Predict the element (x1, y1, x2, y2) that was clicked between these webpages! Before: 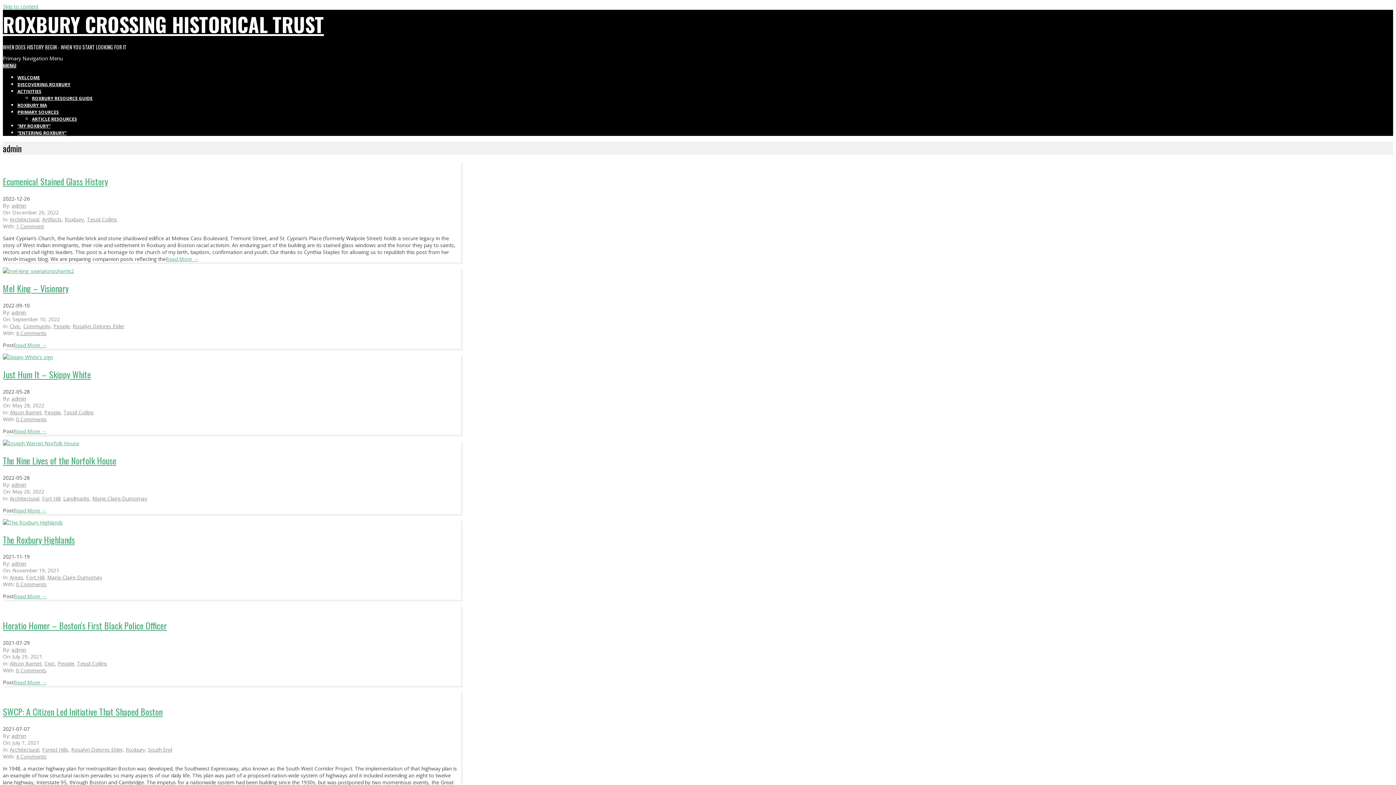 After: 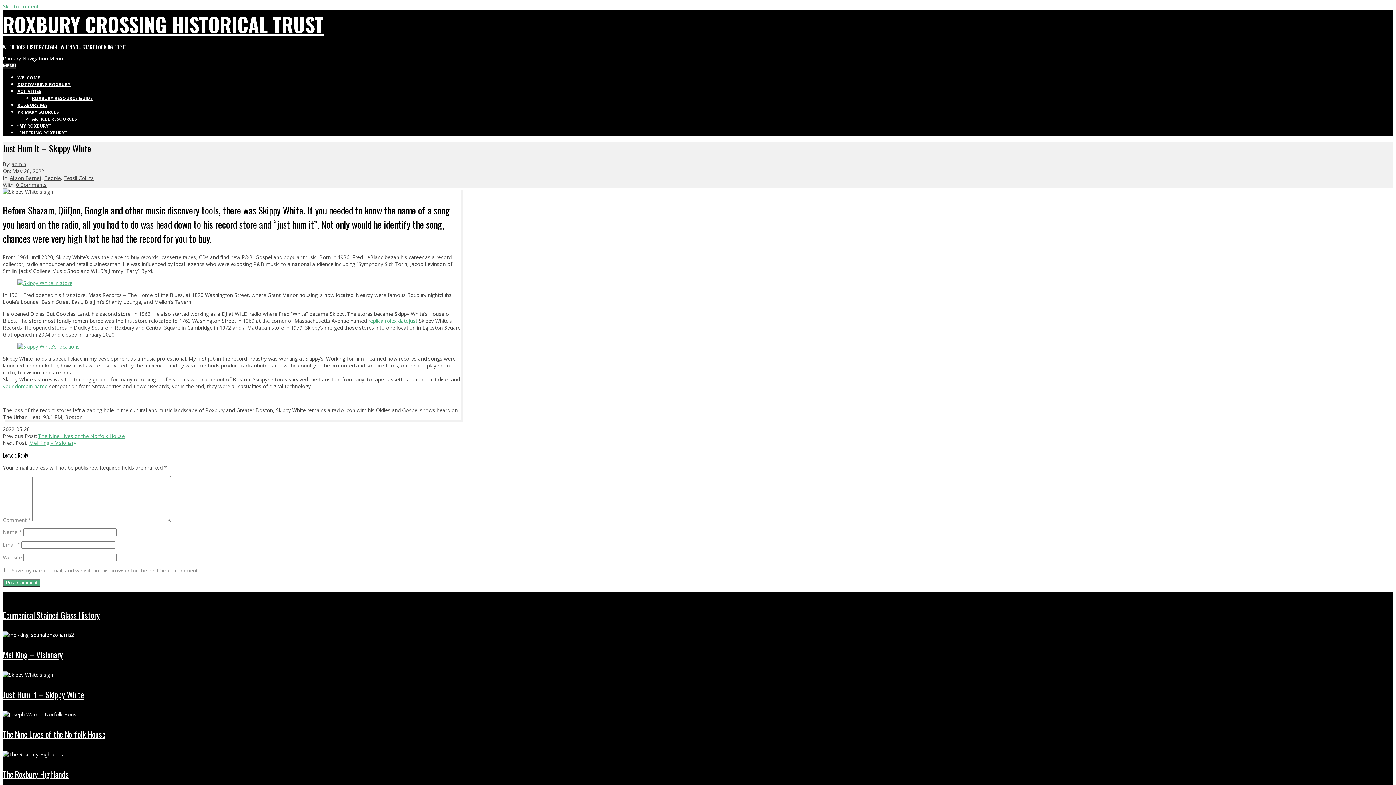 Action: label: Read More → bbox: (13, 427, 46, 434)